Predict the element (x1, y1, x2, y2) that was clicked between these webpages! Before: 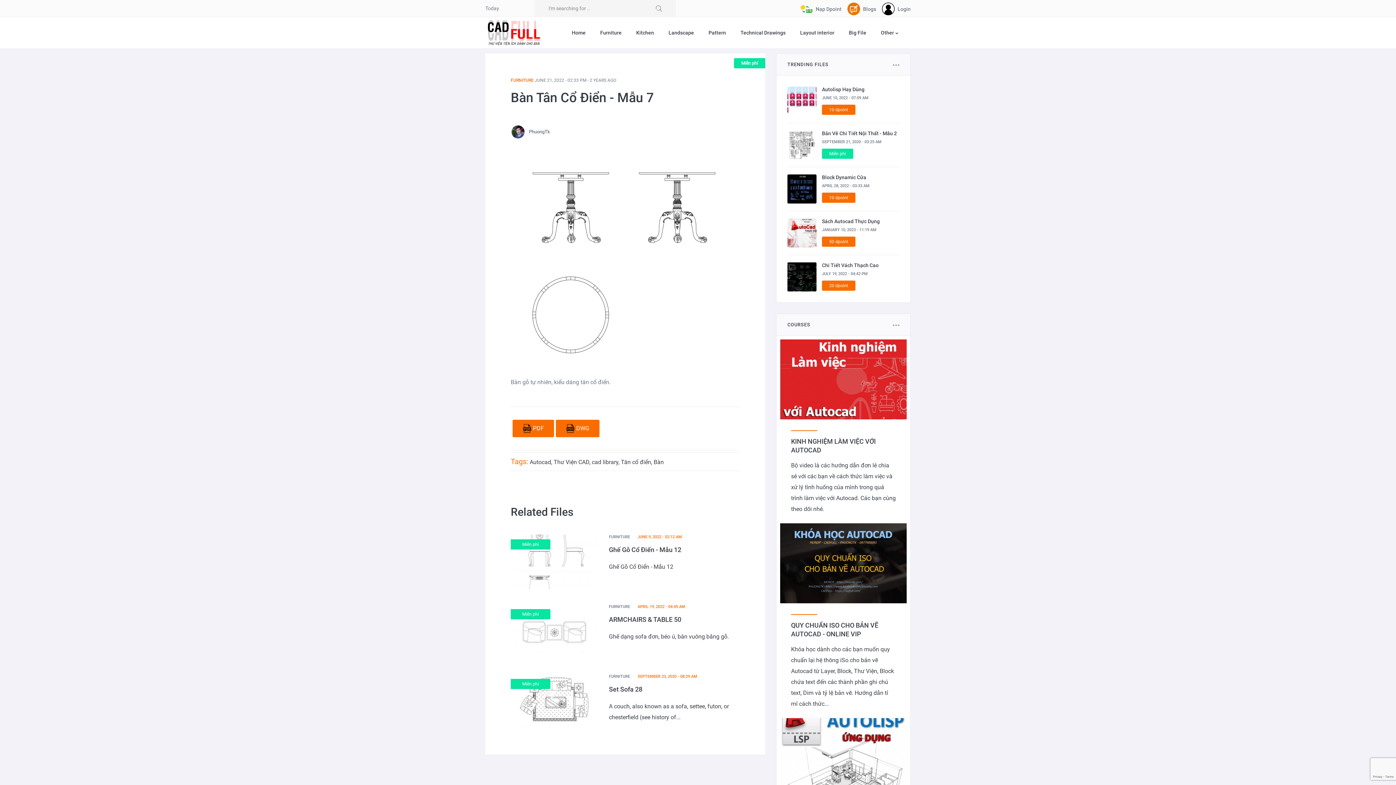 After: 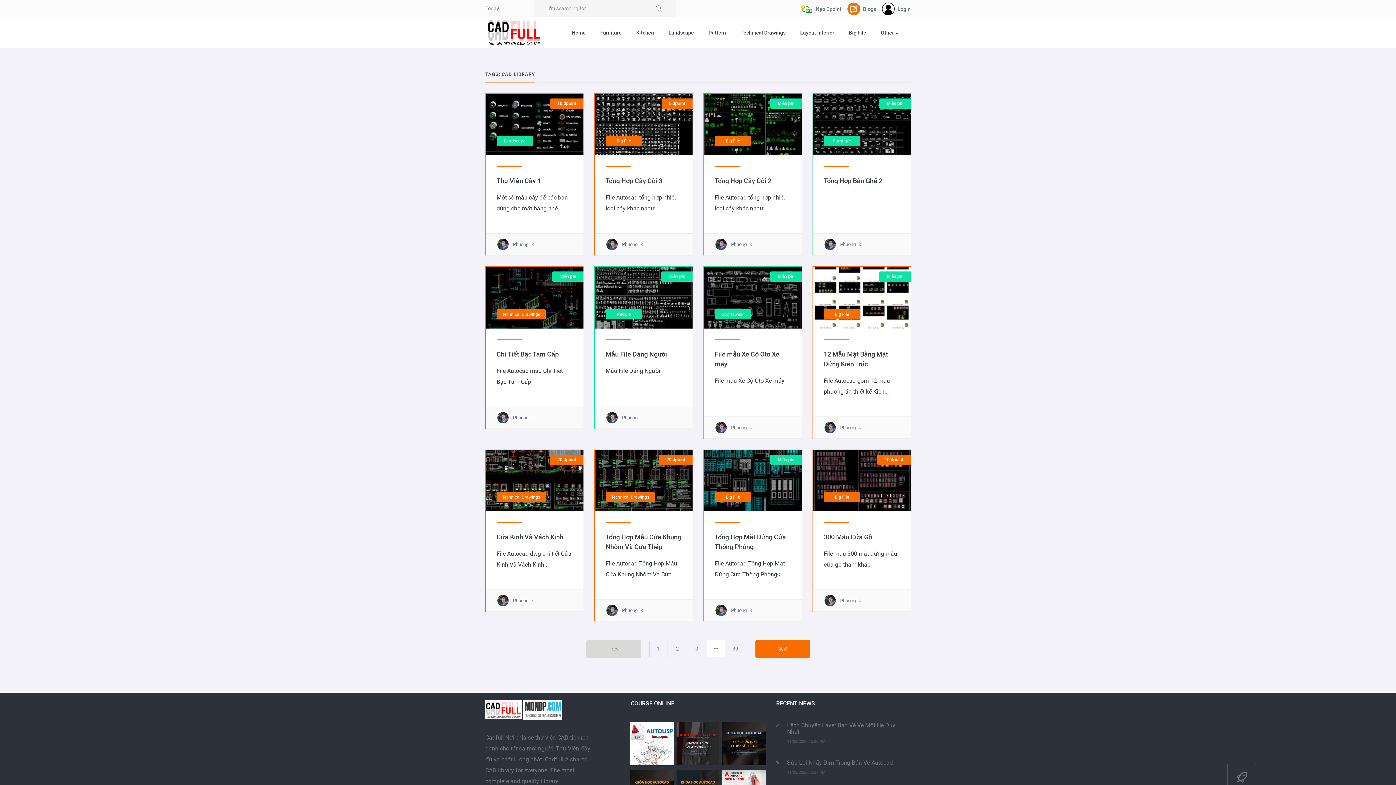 Action: bbox: (592, 459, 618, 465) label: cad library